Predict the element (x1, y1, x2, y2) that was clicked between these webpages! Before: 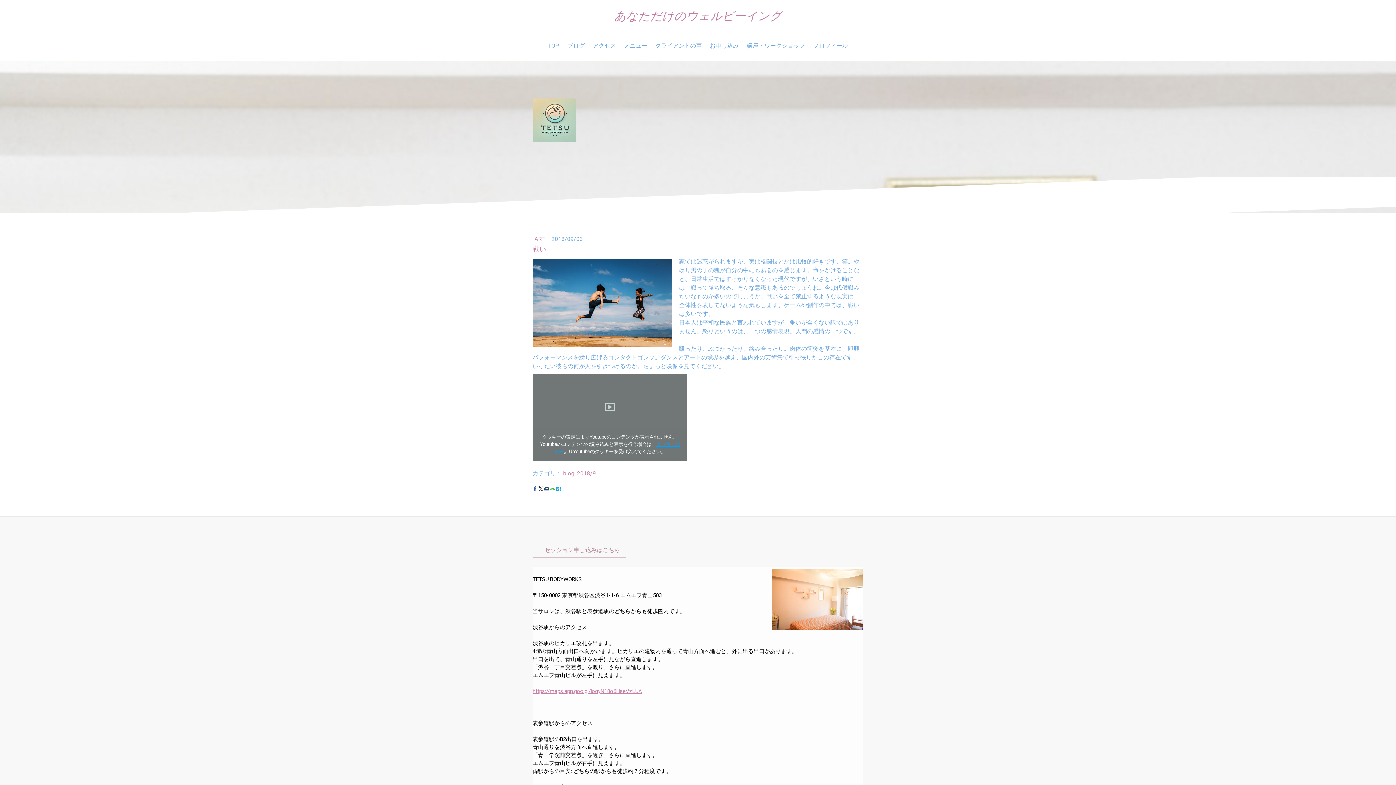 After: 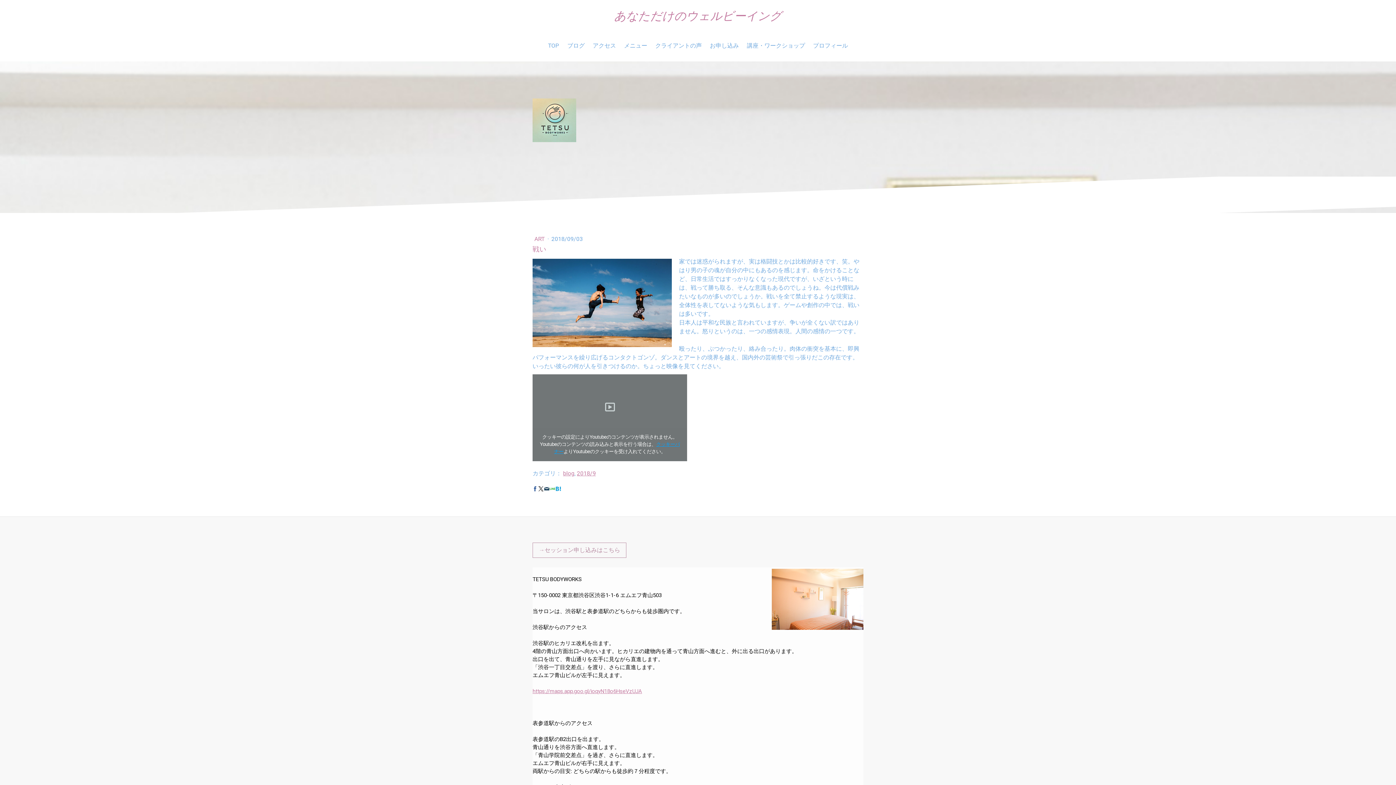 Action: bbox: (550, 486, 555, 491)